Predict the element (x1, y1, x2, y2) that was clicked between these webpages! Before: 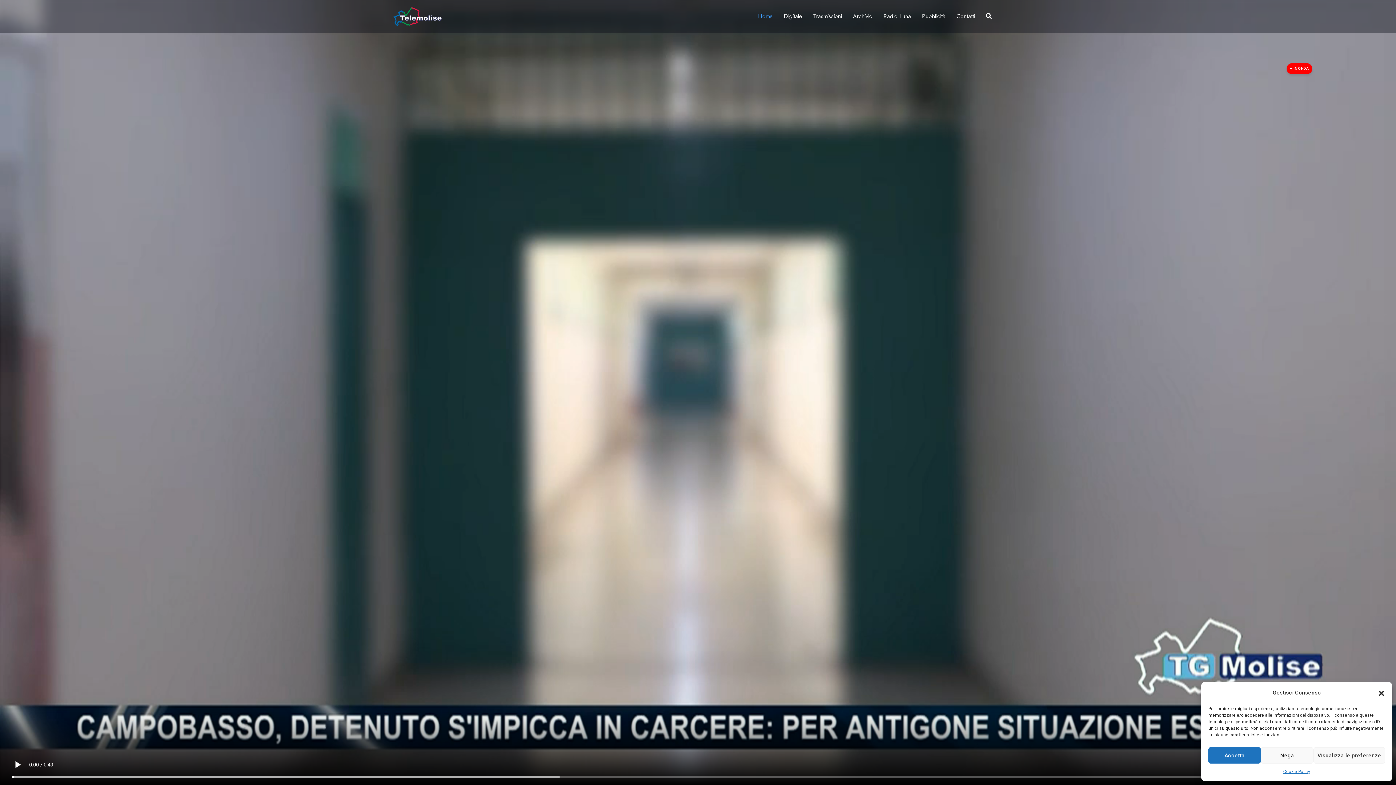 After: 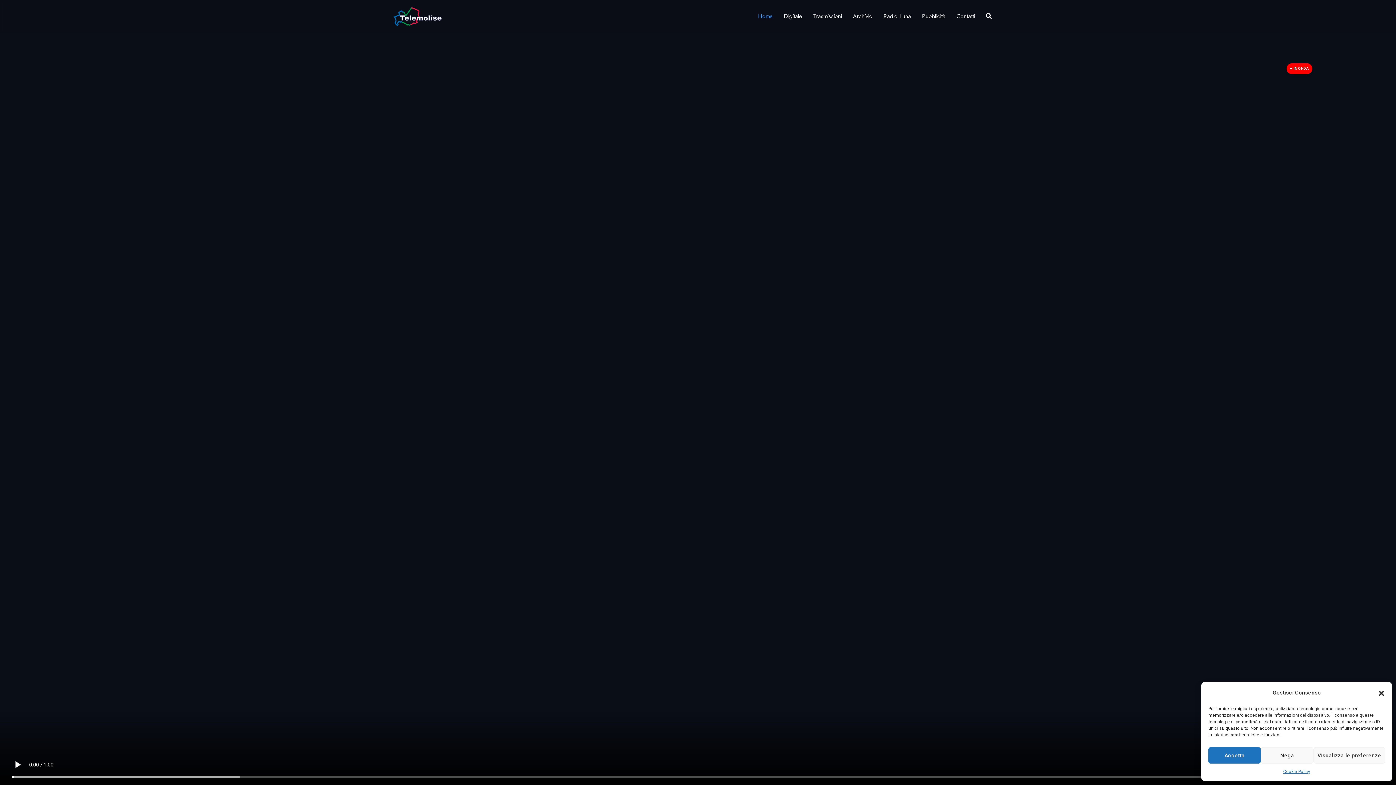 Action: bbox: (758, 12, 773, 20) label: Home